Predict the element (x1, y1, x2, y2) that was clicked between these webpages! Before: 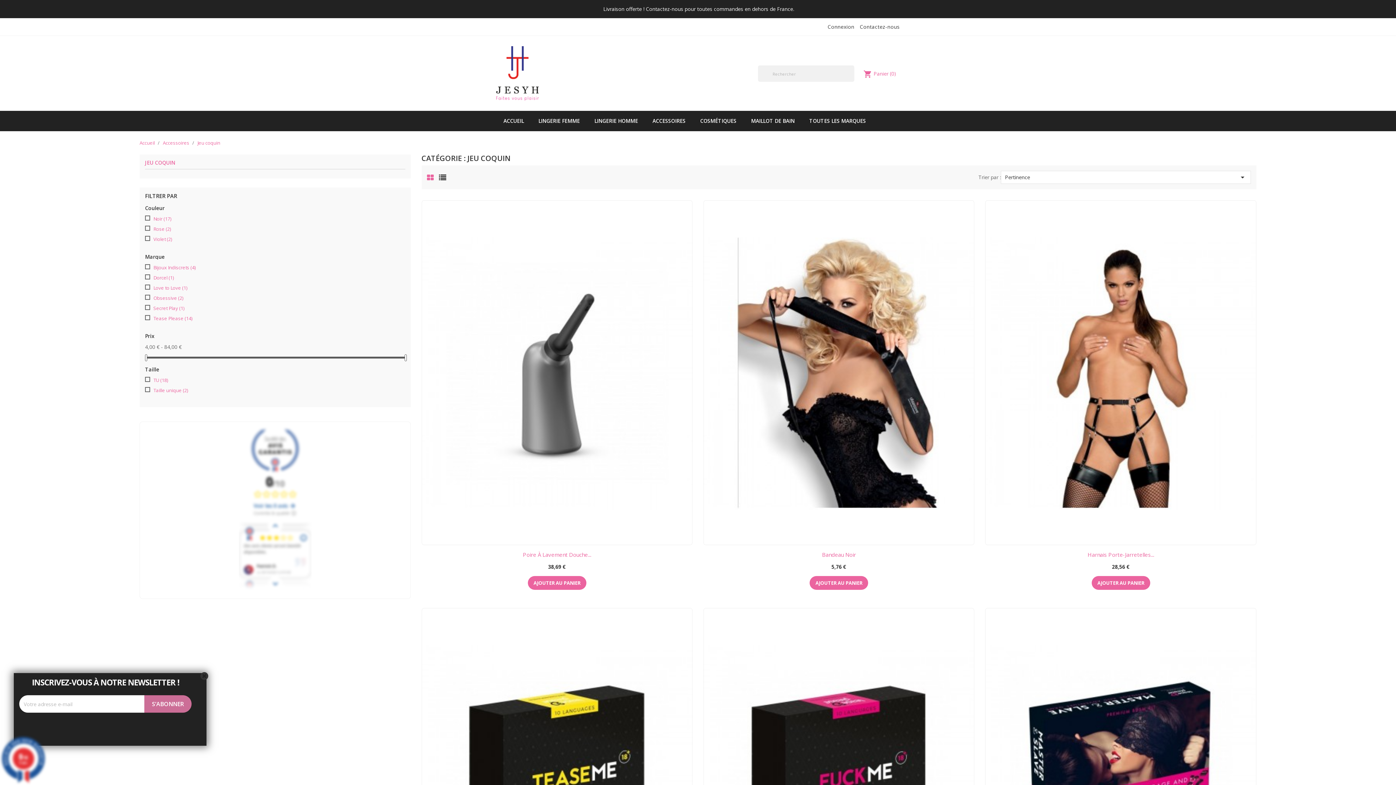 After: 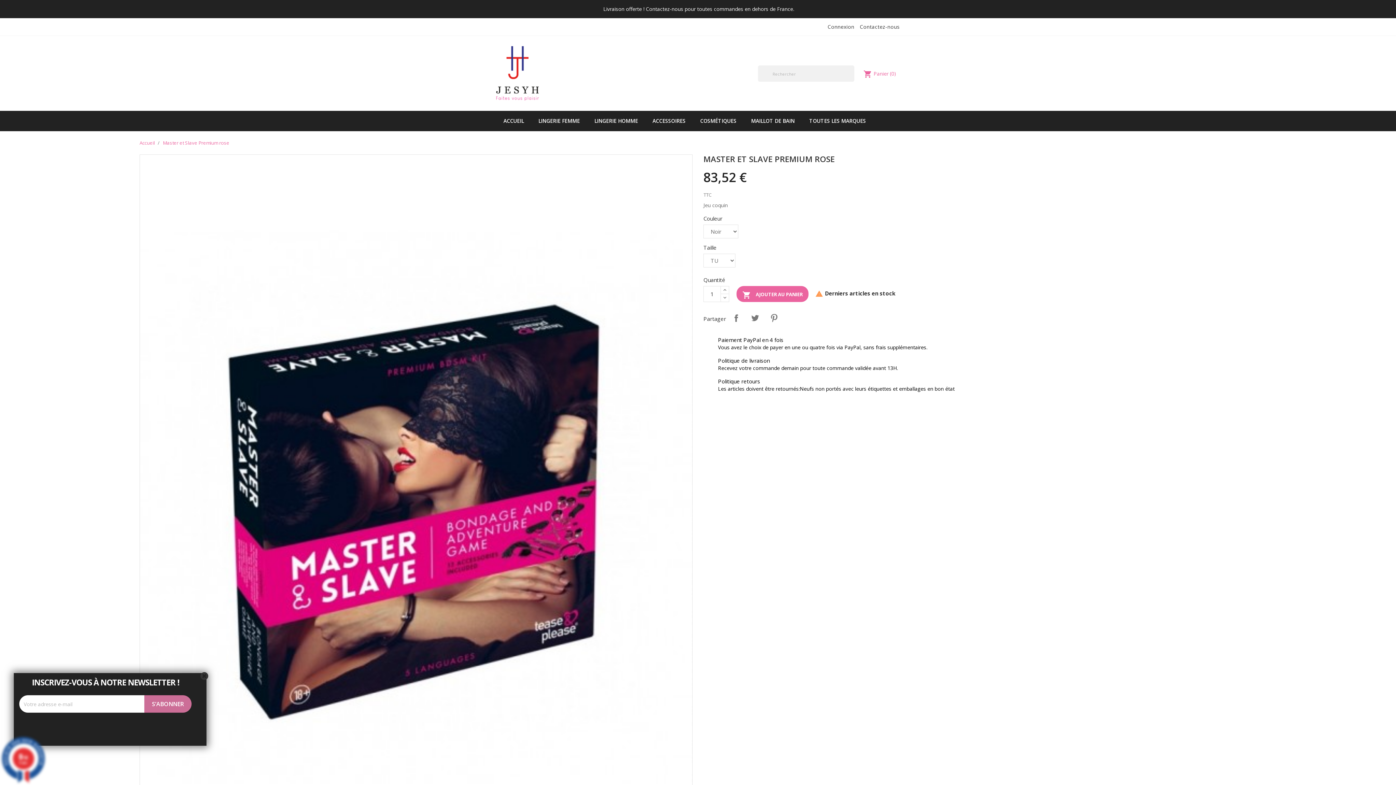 Action: bbox: (985, 608, 1256, 953)